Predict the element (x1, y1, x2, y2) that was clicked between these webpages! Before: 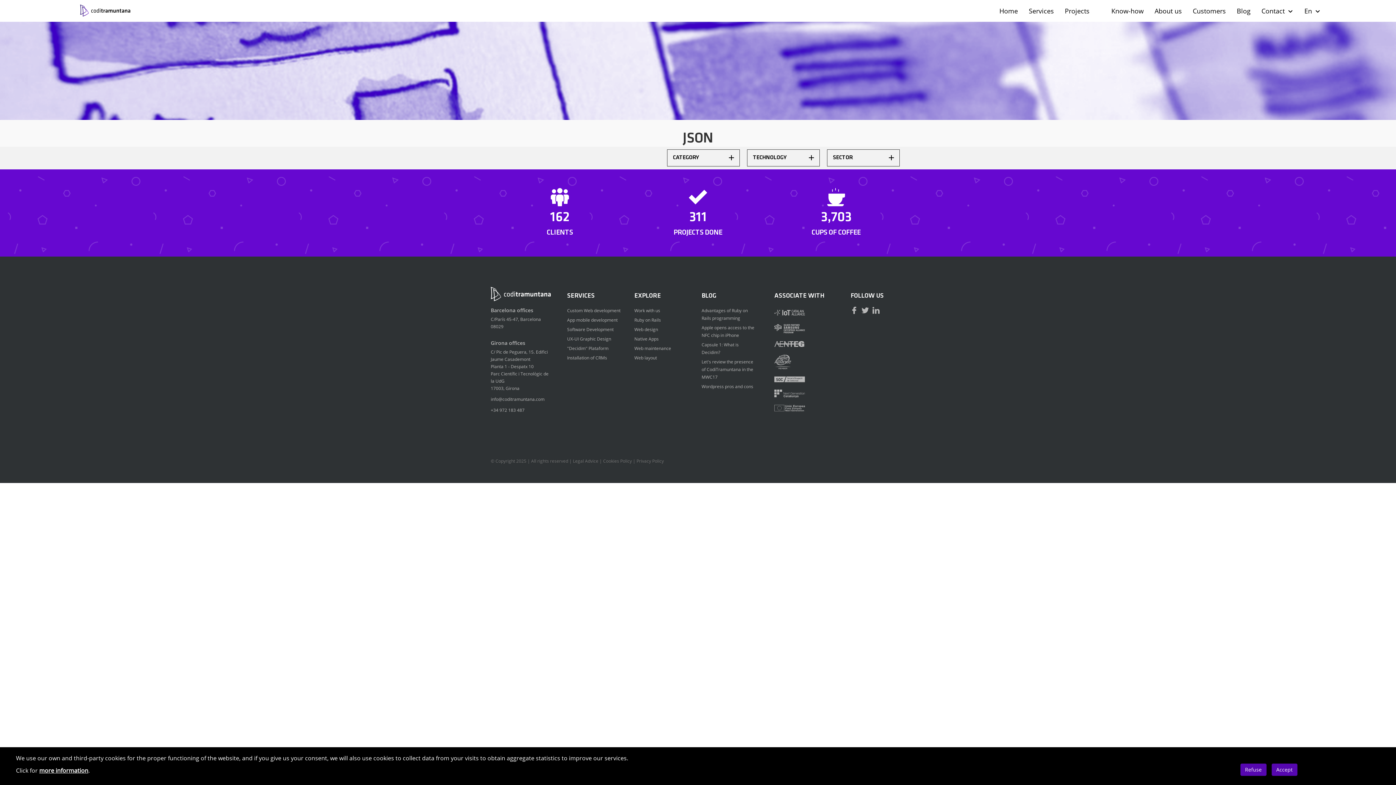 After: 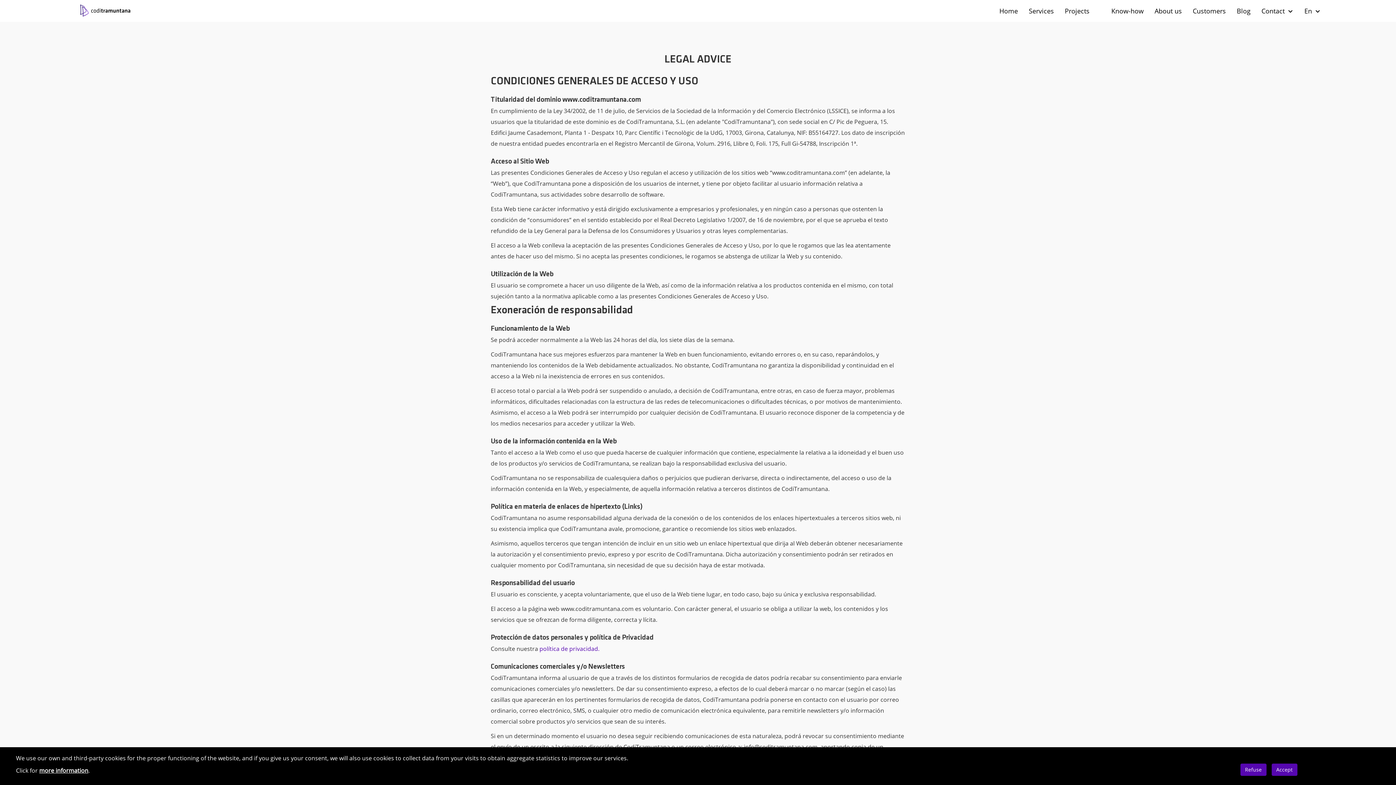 Action: label: Legal Advice bbox: (573, 458, 598, 464)